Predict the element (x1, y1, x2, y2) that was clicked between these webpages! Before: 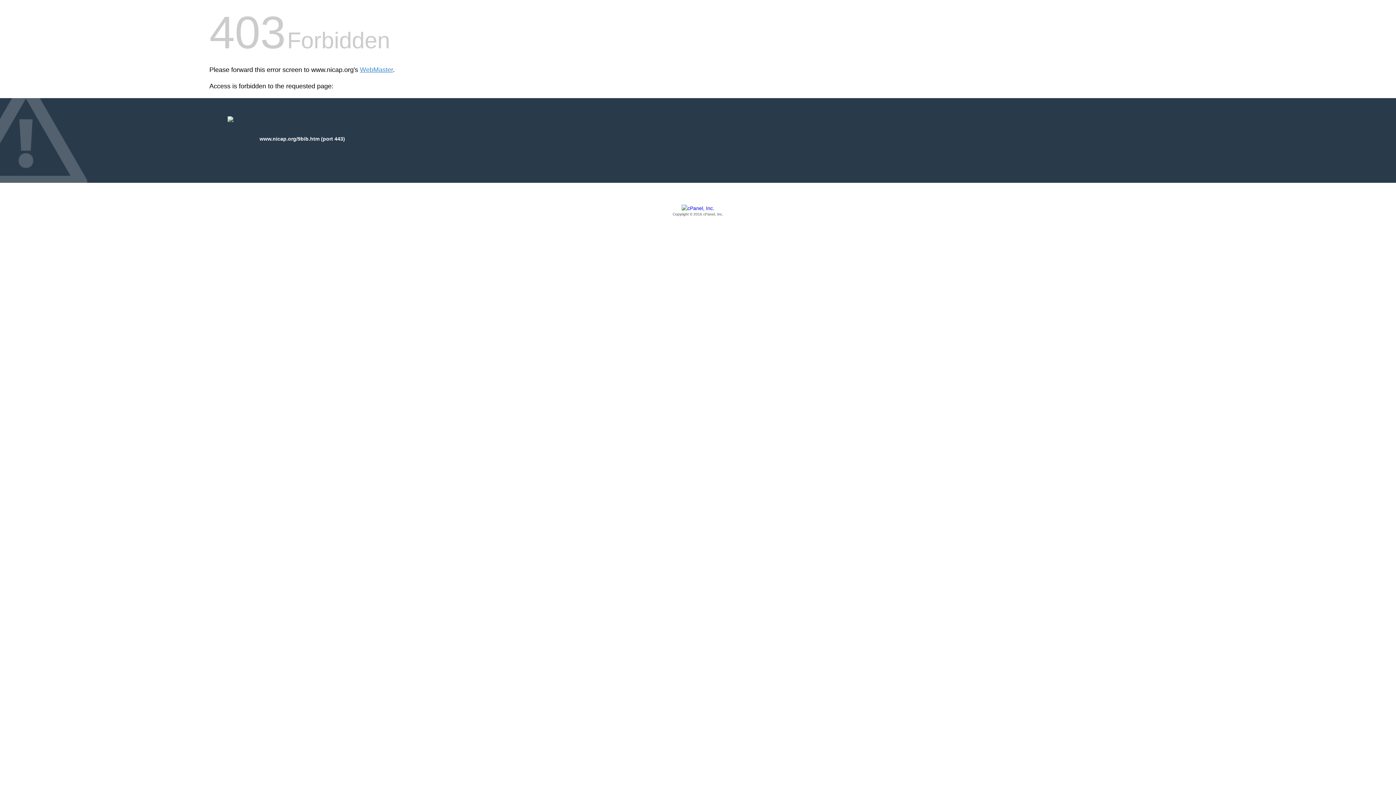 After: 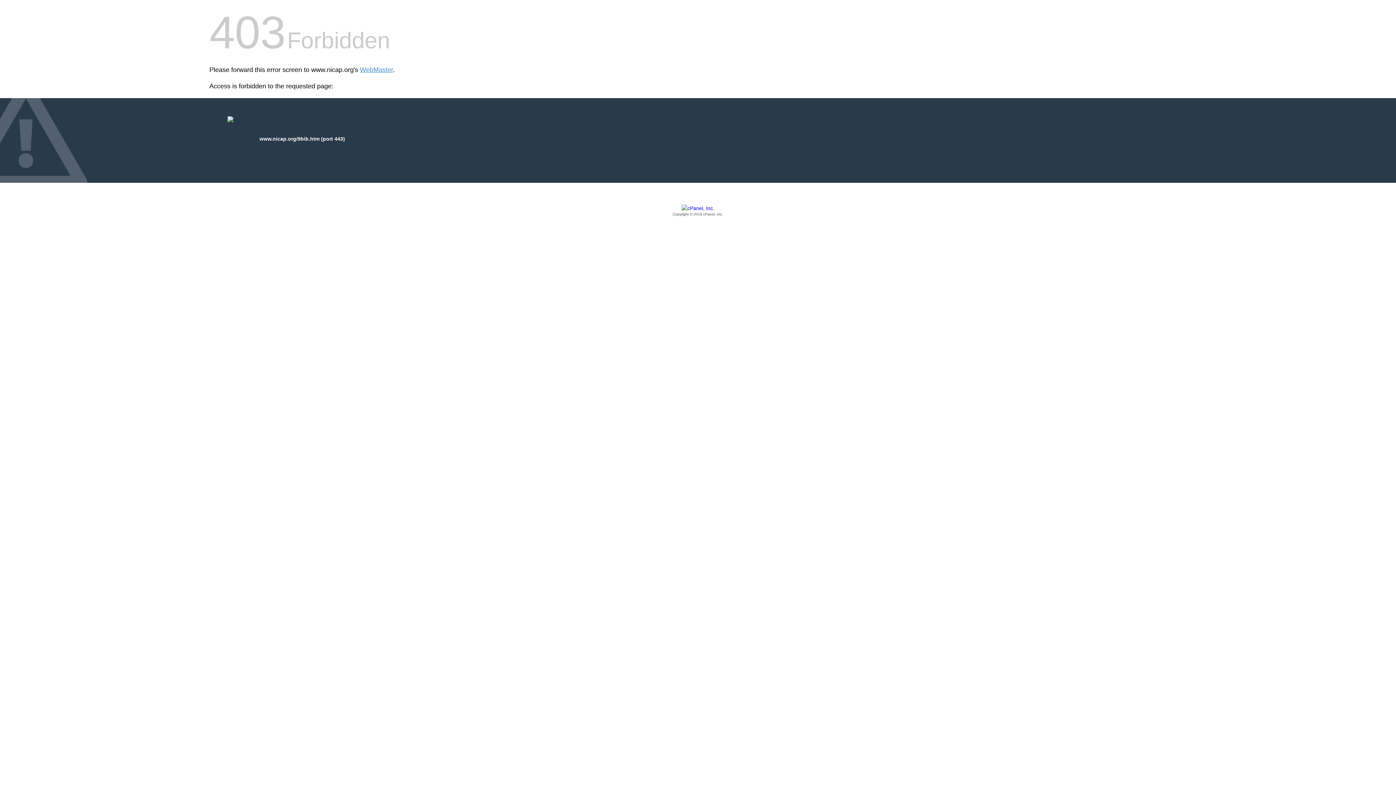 Action: label: Copyright © 2016 cPanel, Inc. bbox: (209, 205, 1186, 217)